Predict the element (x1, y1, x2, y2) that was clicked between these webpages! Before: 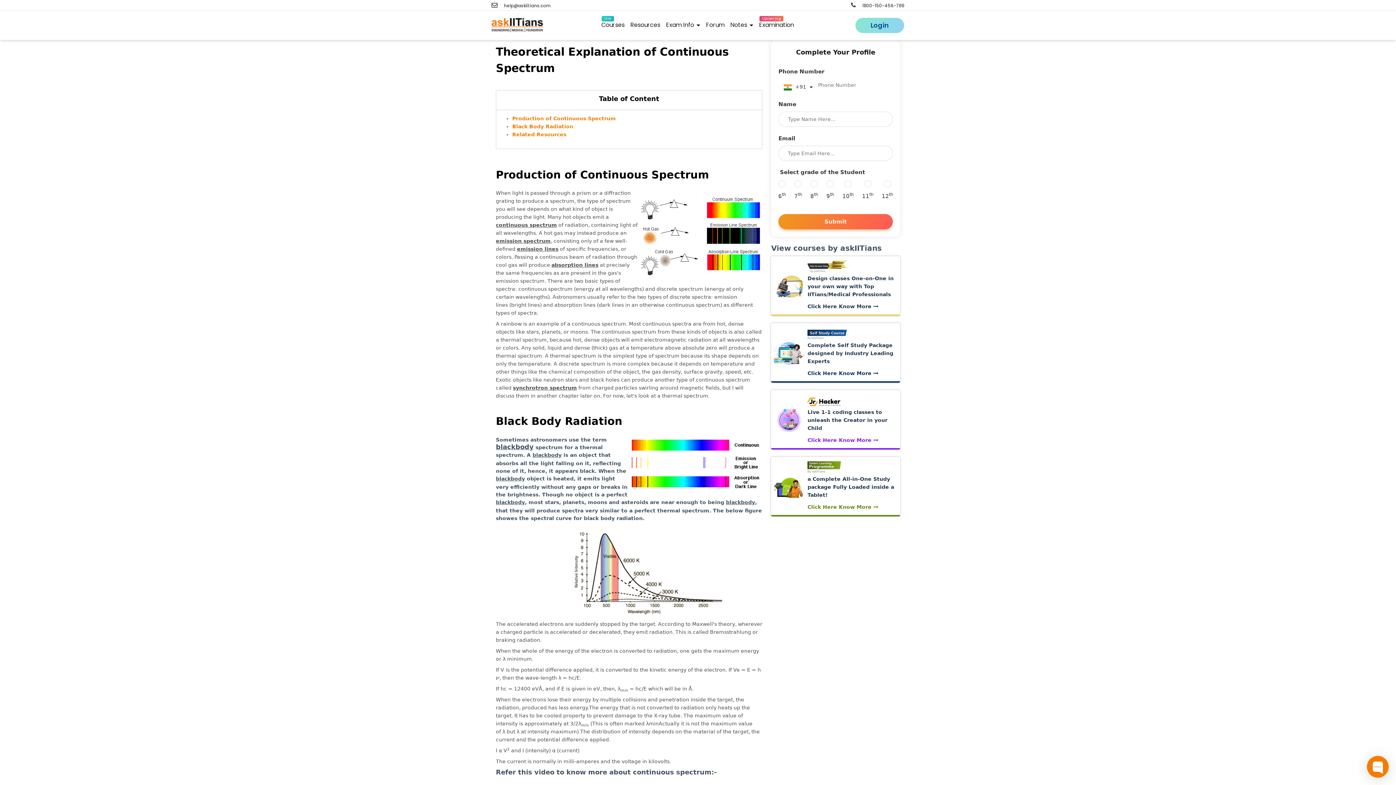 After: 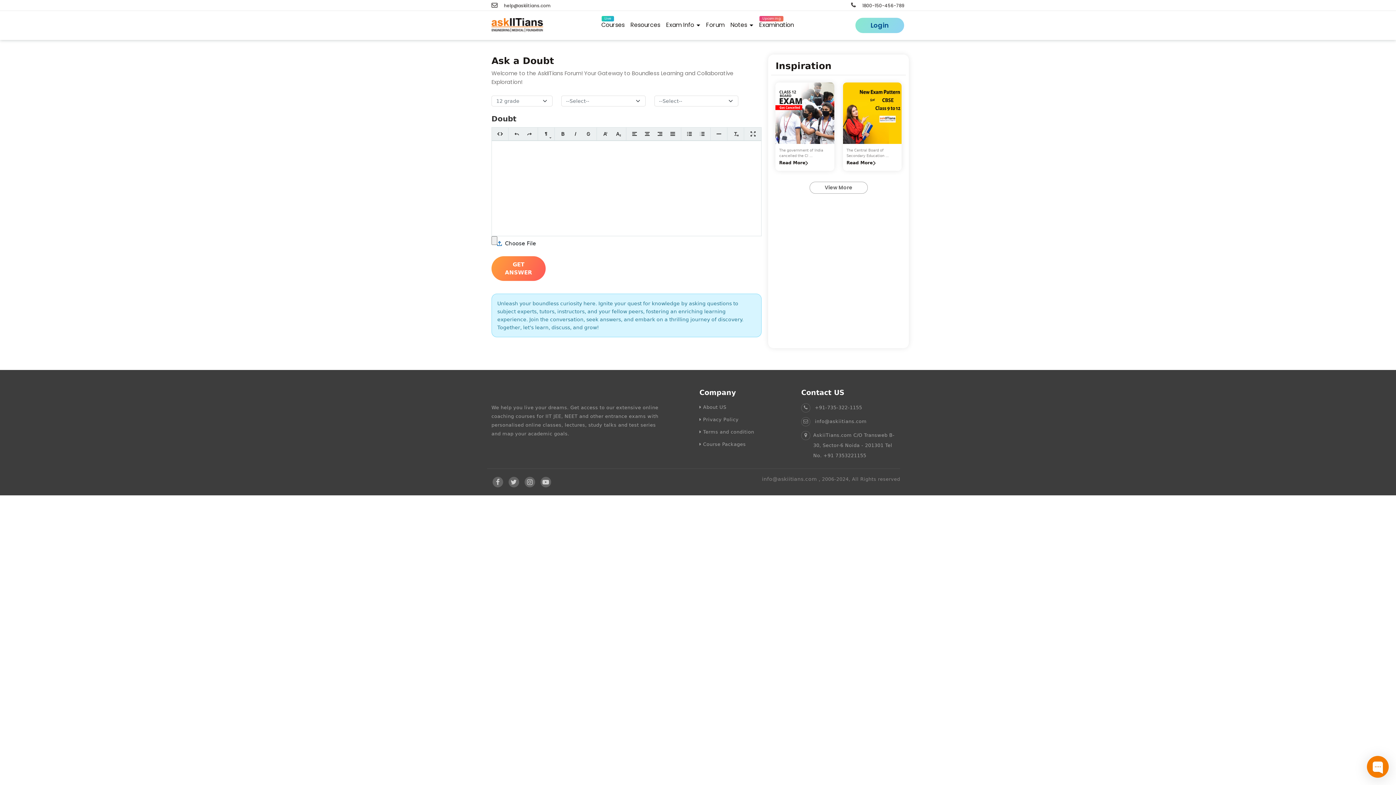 Action: label: Forum bbox: (703, 18, 727, 32)